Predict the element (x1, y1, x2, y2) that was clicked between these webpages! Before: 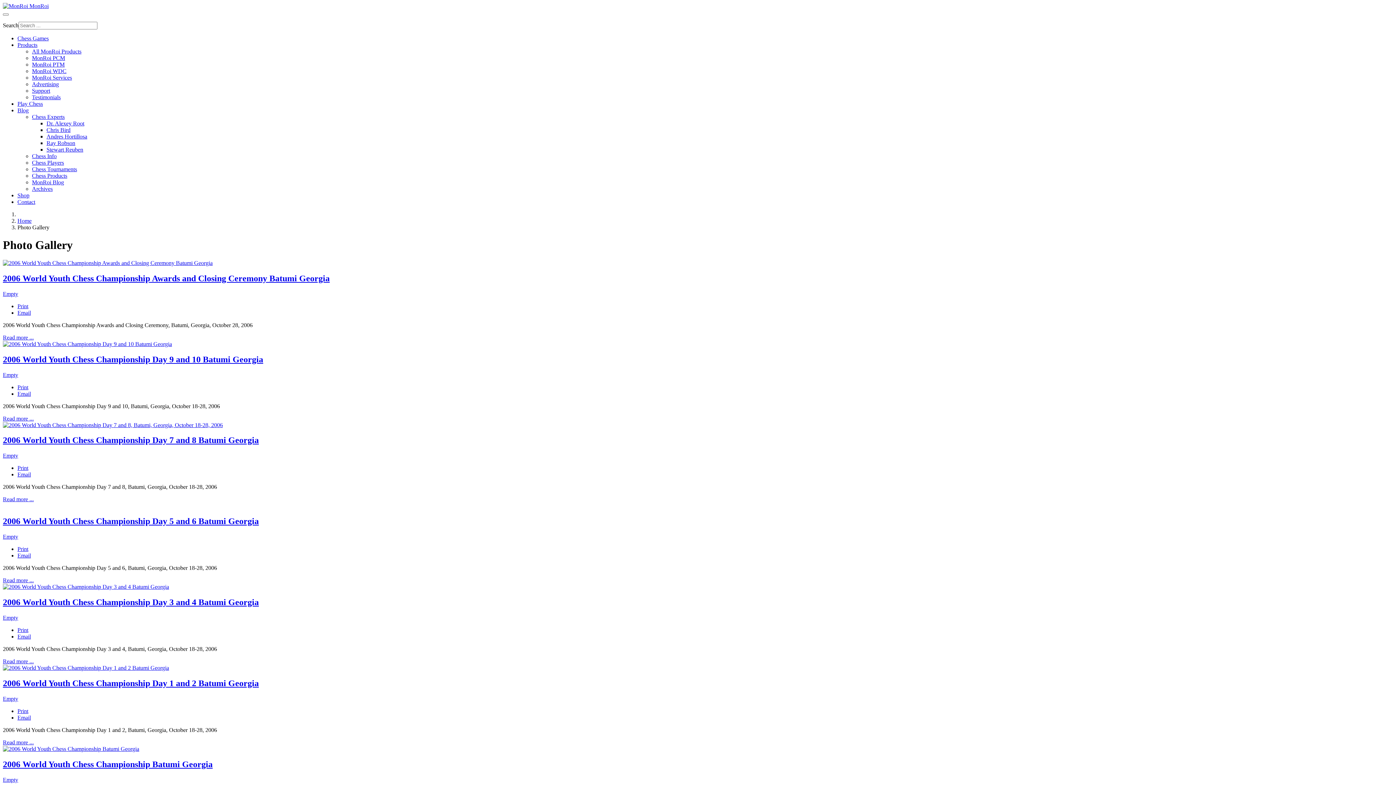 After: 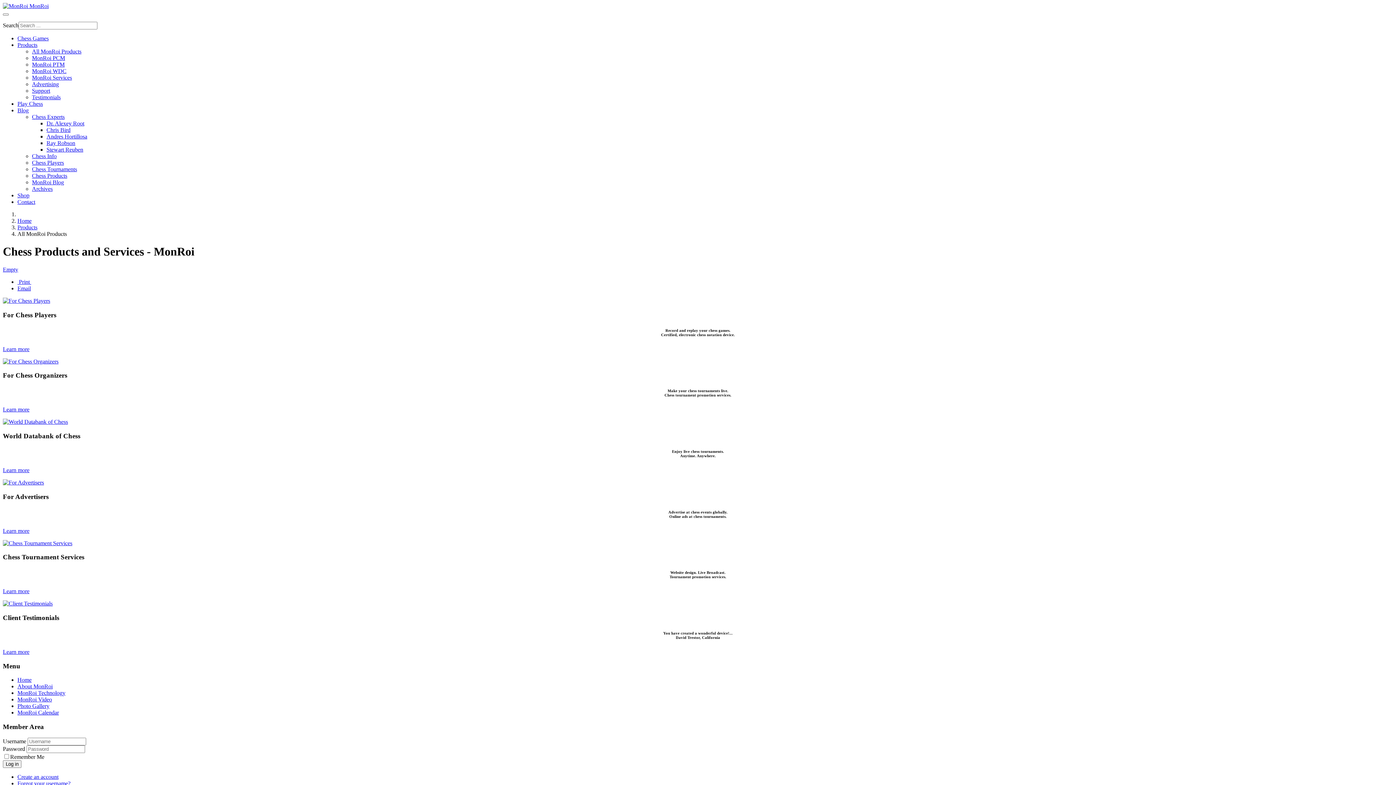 Action: bbox: (32, 48, 81, 54) label: All MonRoi Products